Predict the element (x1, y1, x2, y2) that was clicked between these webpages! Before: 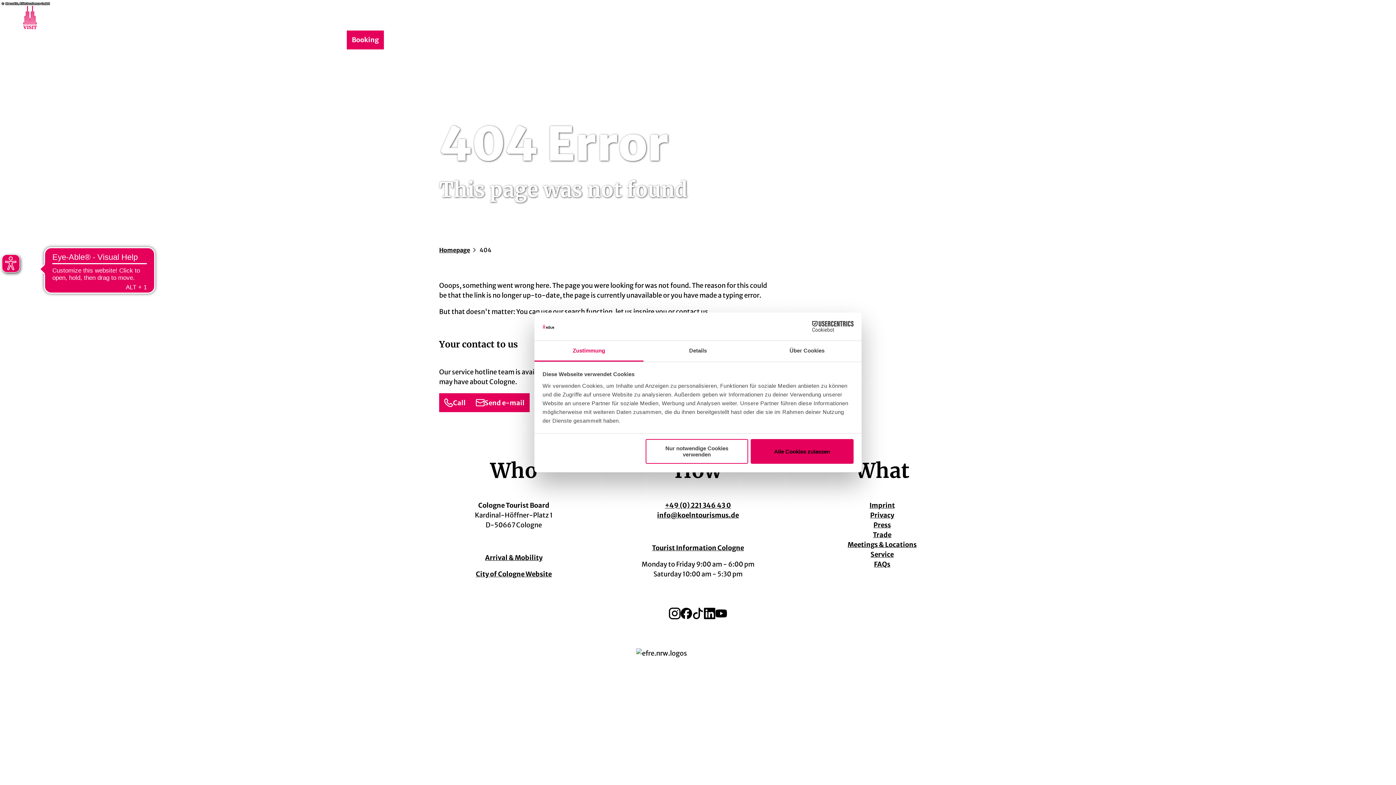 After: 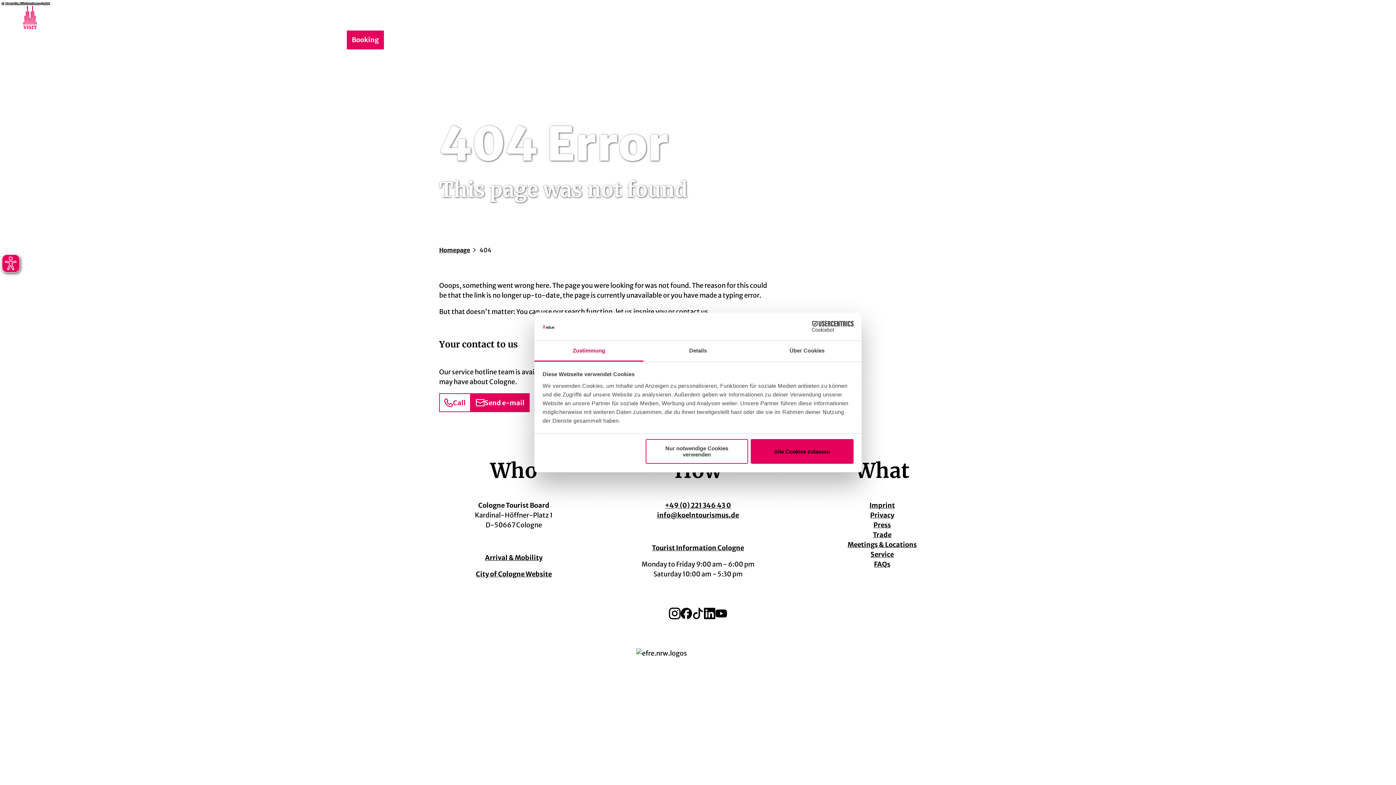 Action: bbox: (439, 393, 470, 412) label: Call